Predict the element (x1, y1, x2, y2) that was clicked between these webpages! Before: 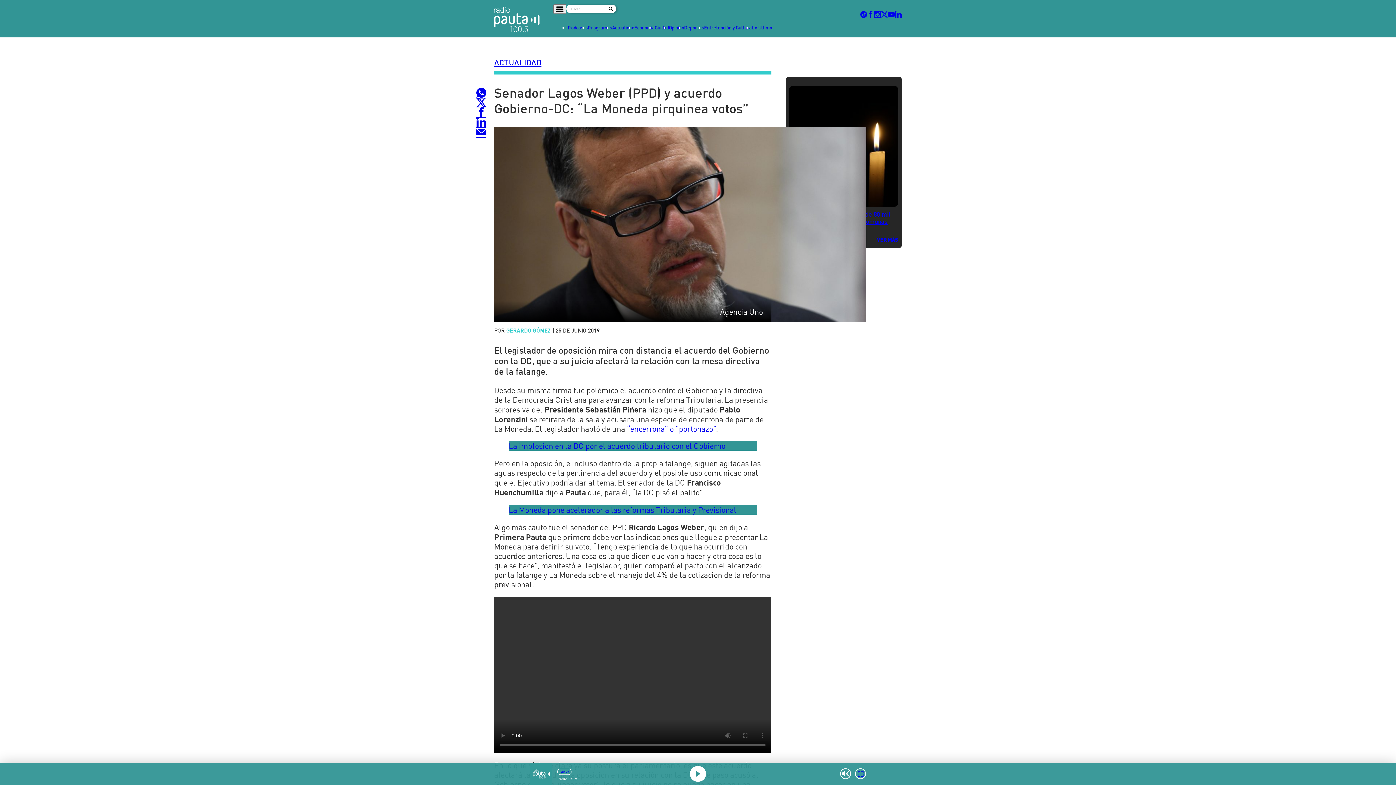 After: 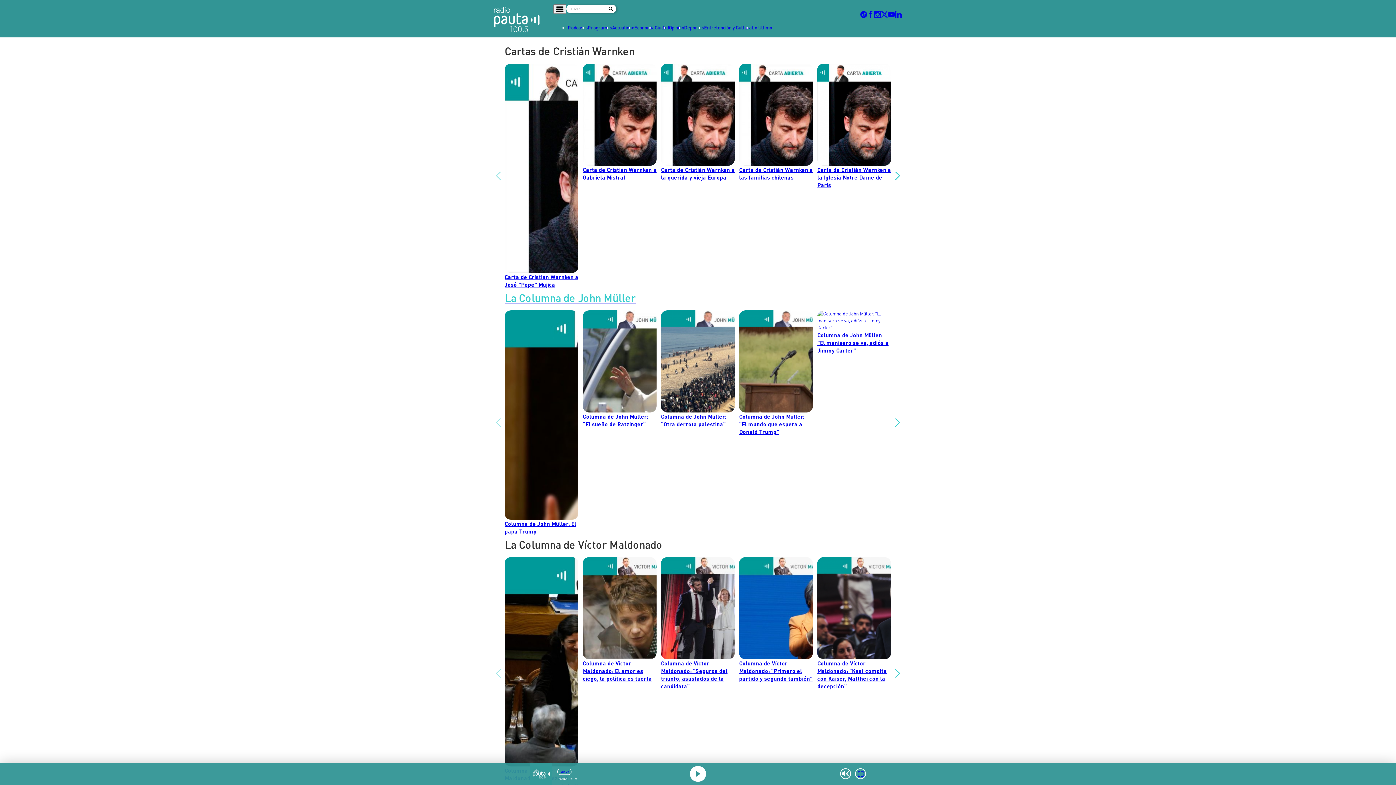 Action: bbox: (669, 23, 684, 32) label: Opinión